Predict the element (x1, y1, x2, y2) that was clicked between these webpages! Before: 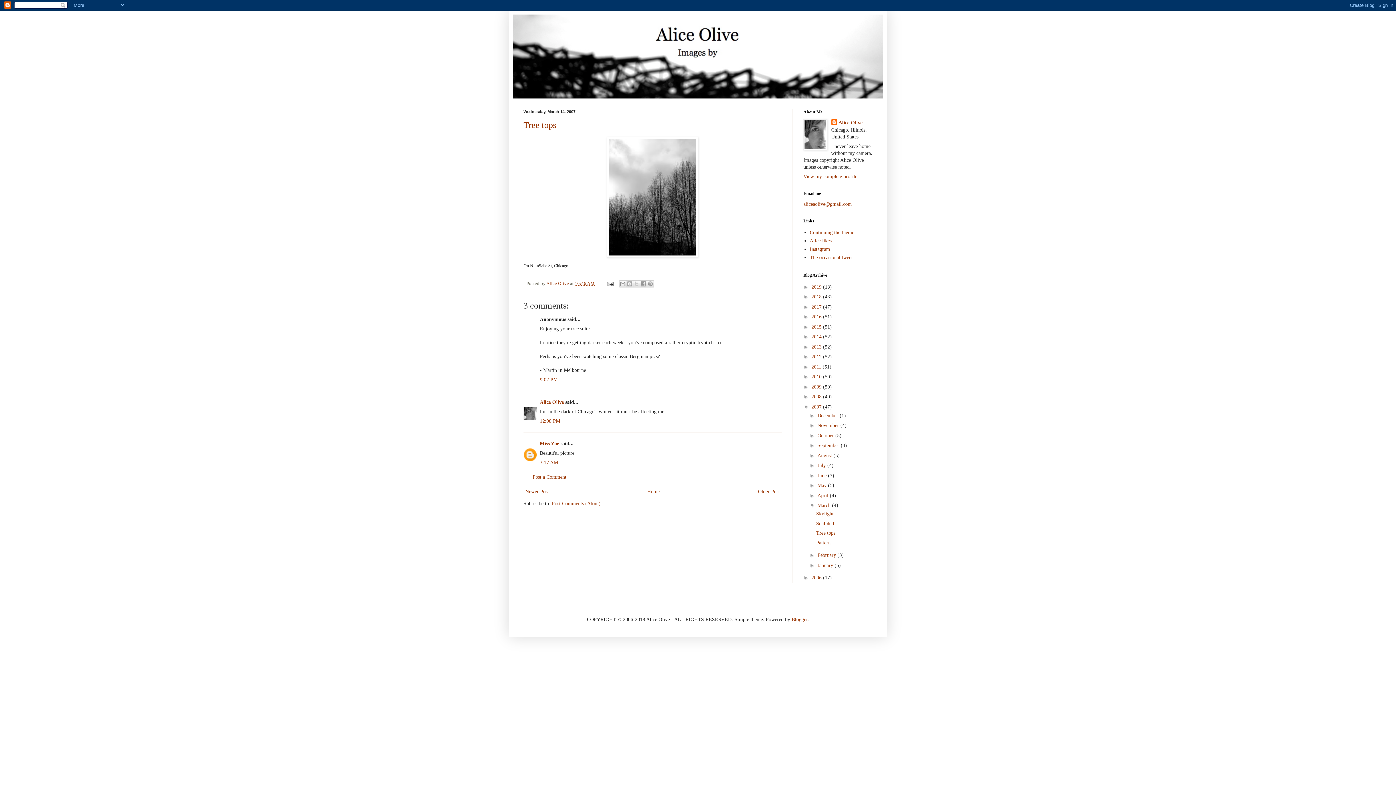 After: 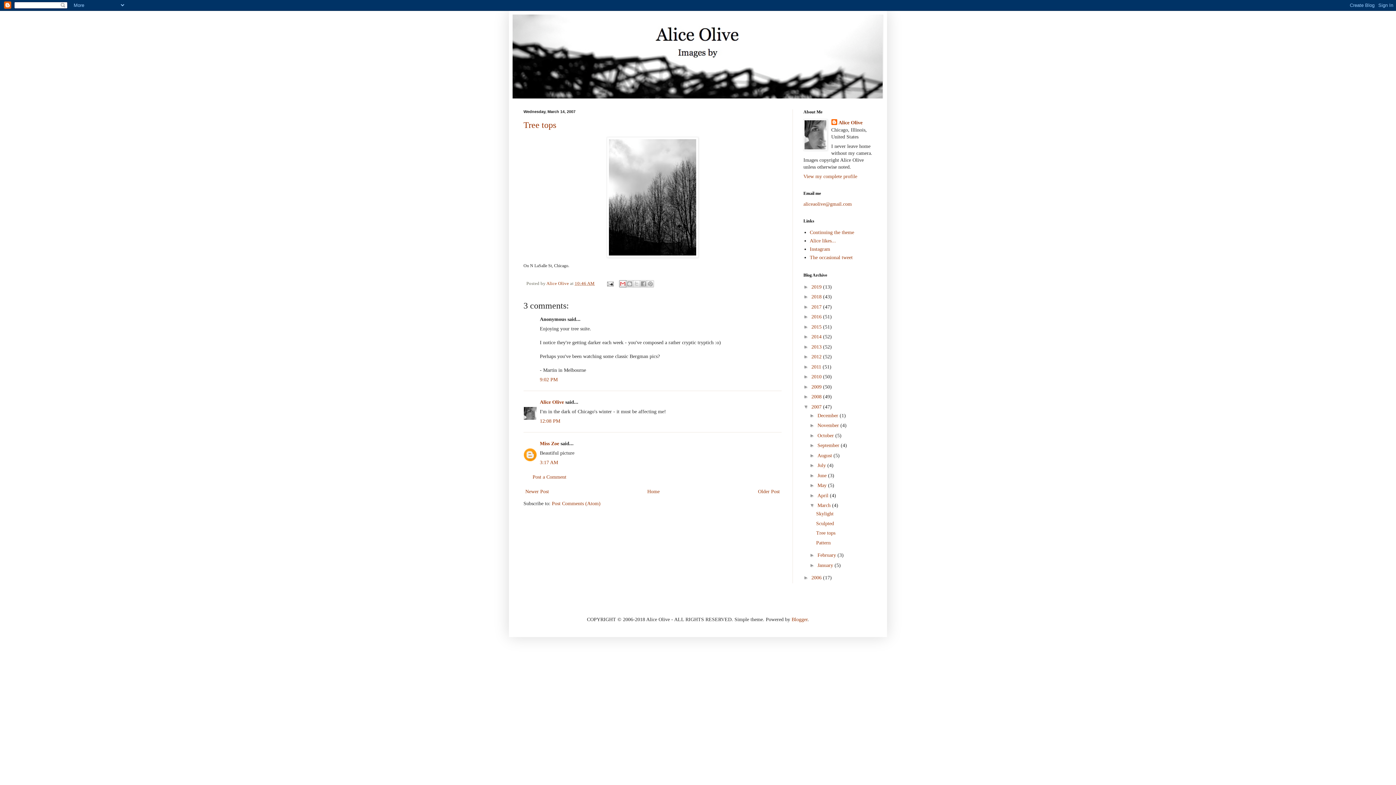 Action: bbox: (619, 280, 626, 287) label: Email This